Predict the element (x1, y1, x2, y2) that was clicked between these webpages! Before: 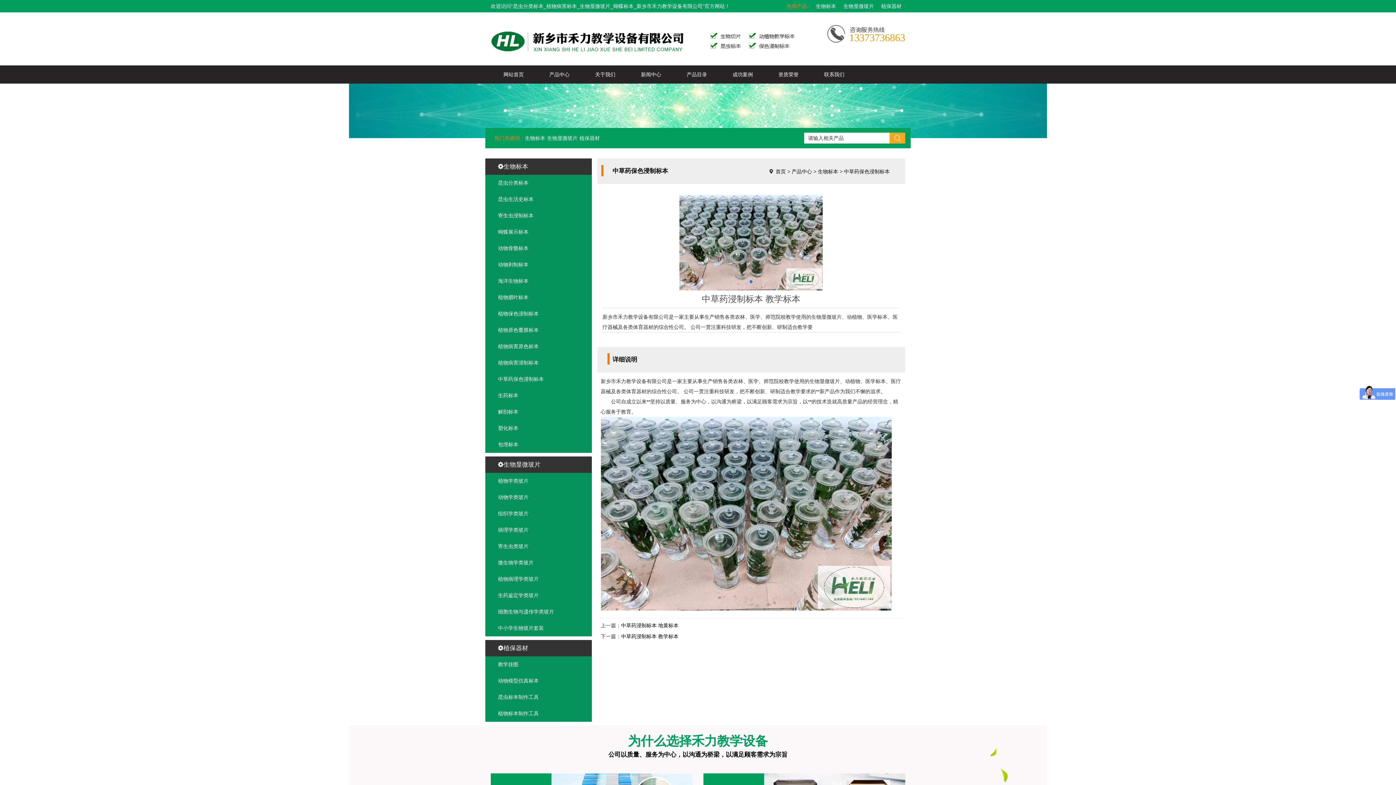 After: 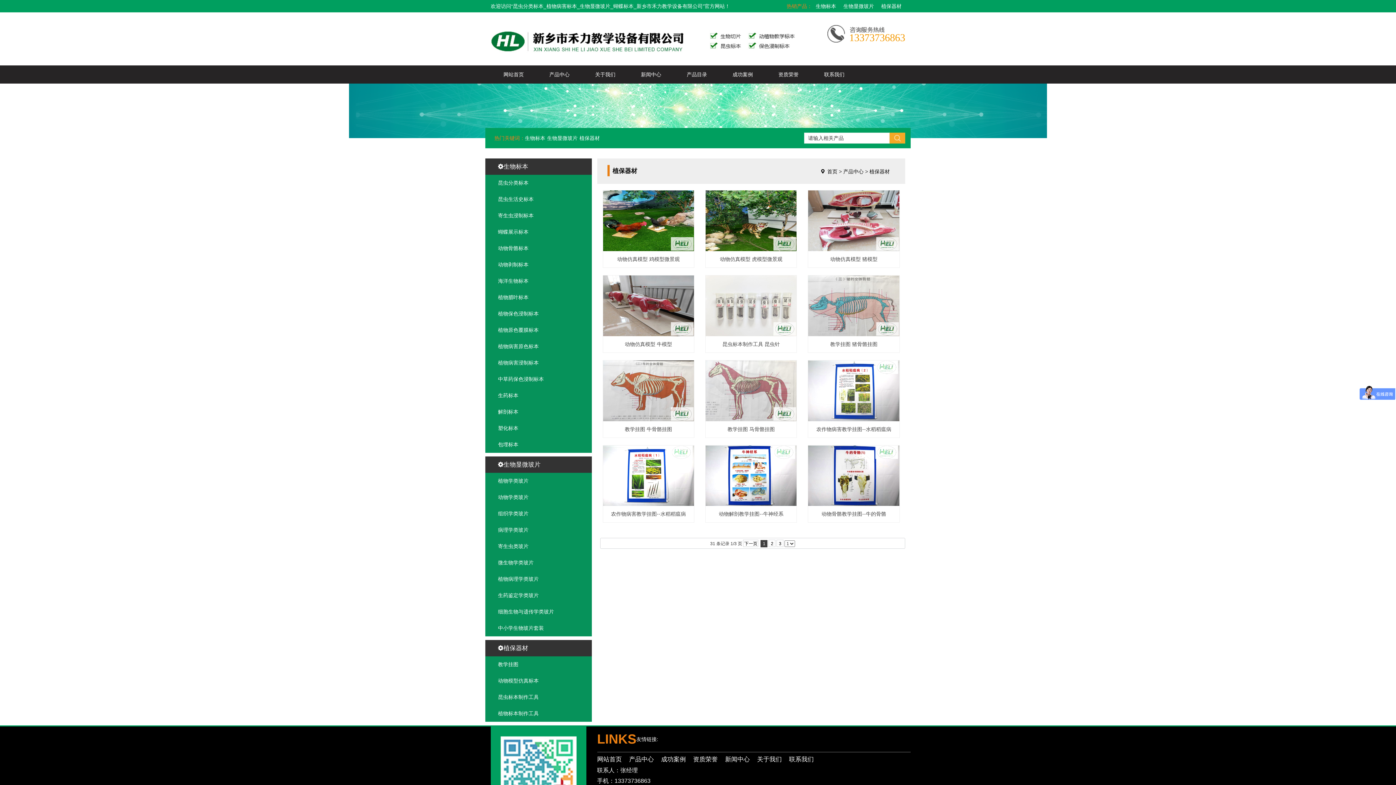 Action: bbox: (579, 135, 600, 141) label: 植保器材